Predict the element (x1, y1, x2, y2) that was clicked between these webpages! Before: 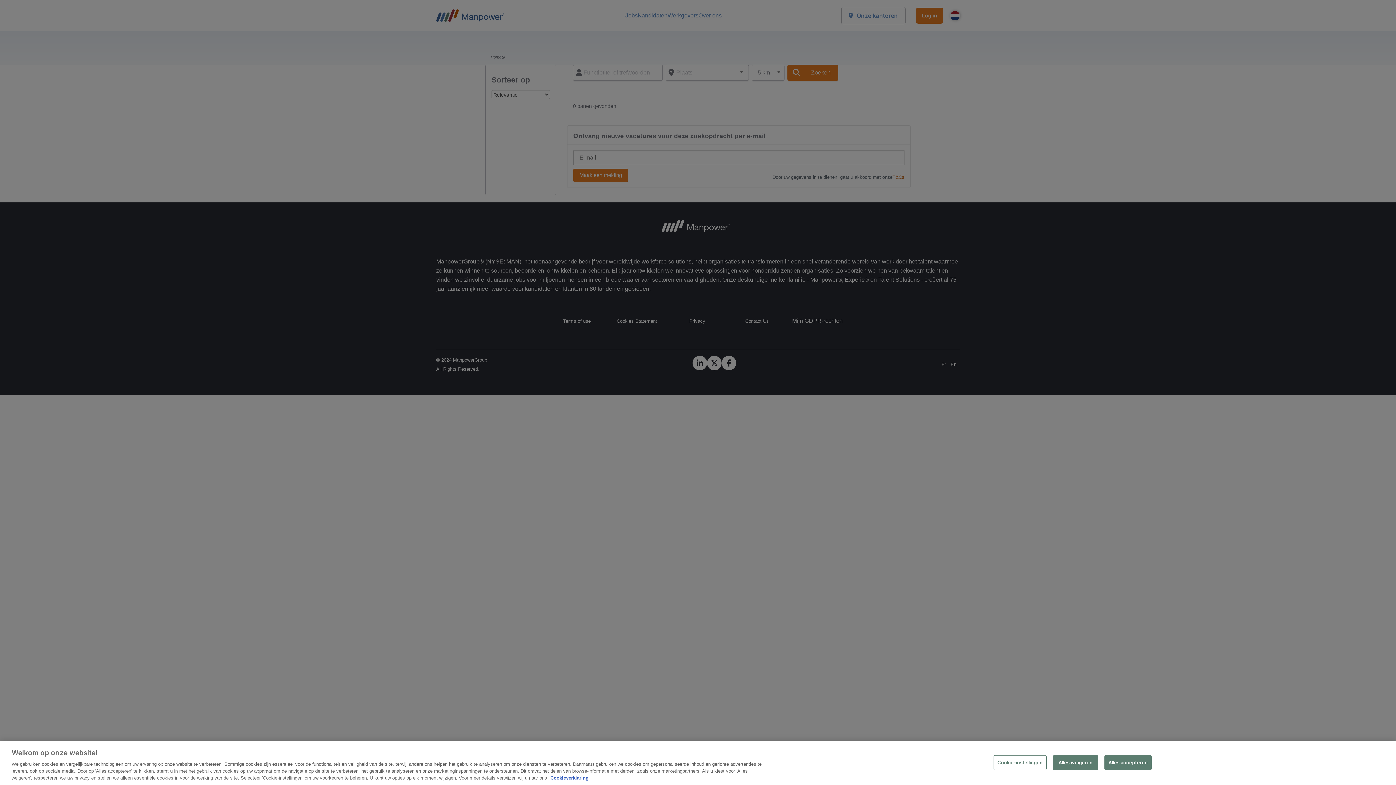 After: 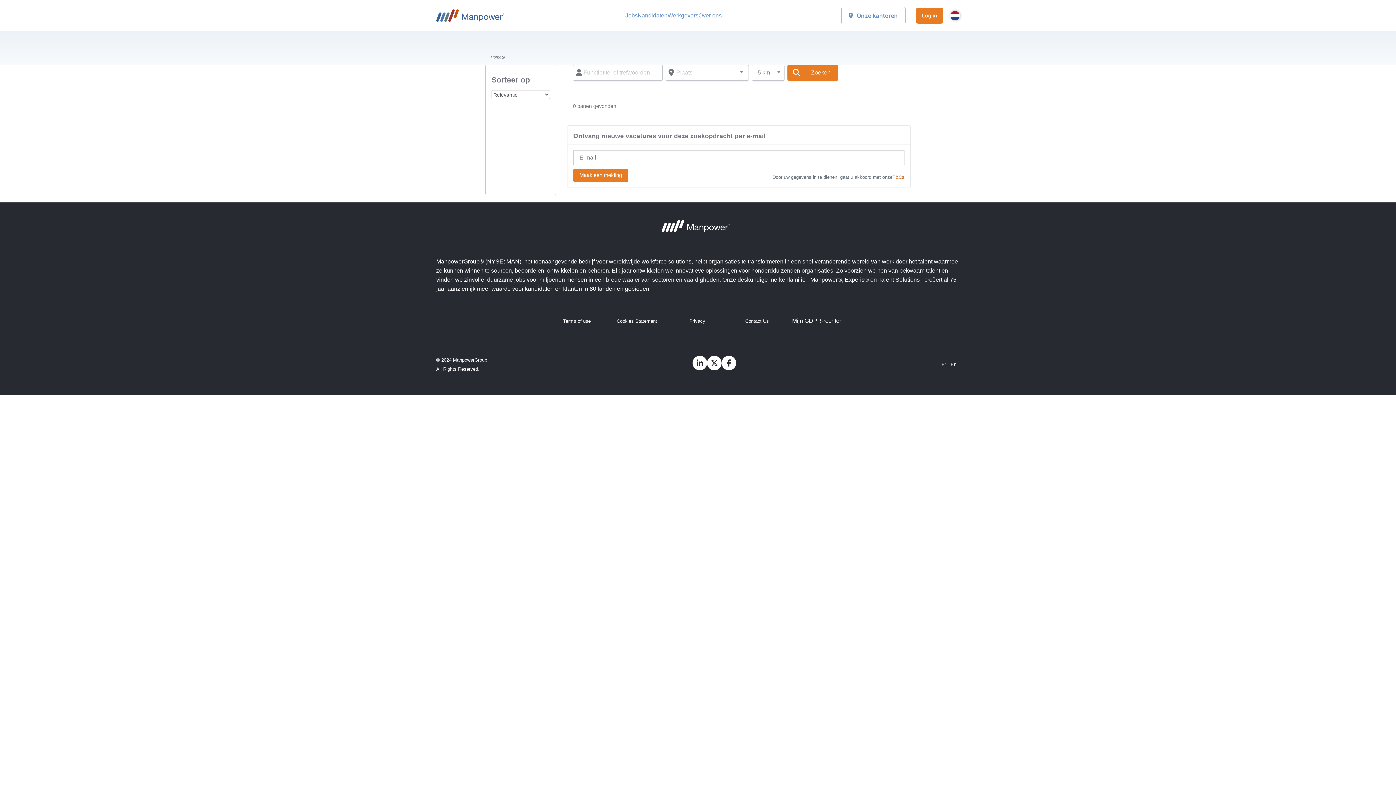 Action: label: Alles weigeren bbox: (1053, 755, 1098, 770)